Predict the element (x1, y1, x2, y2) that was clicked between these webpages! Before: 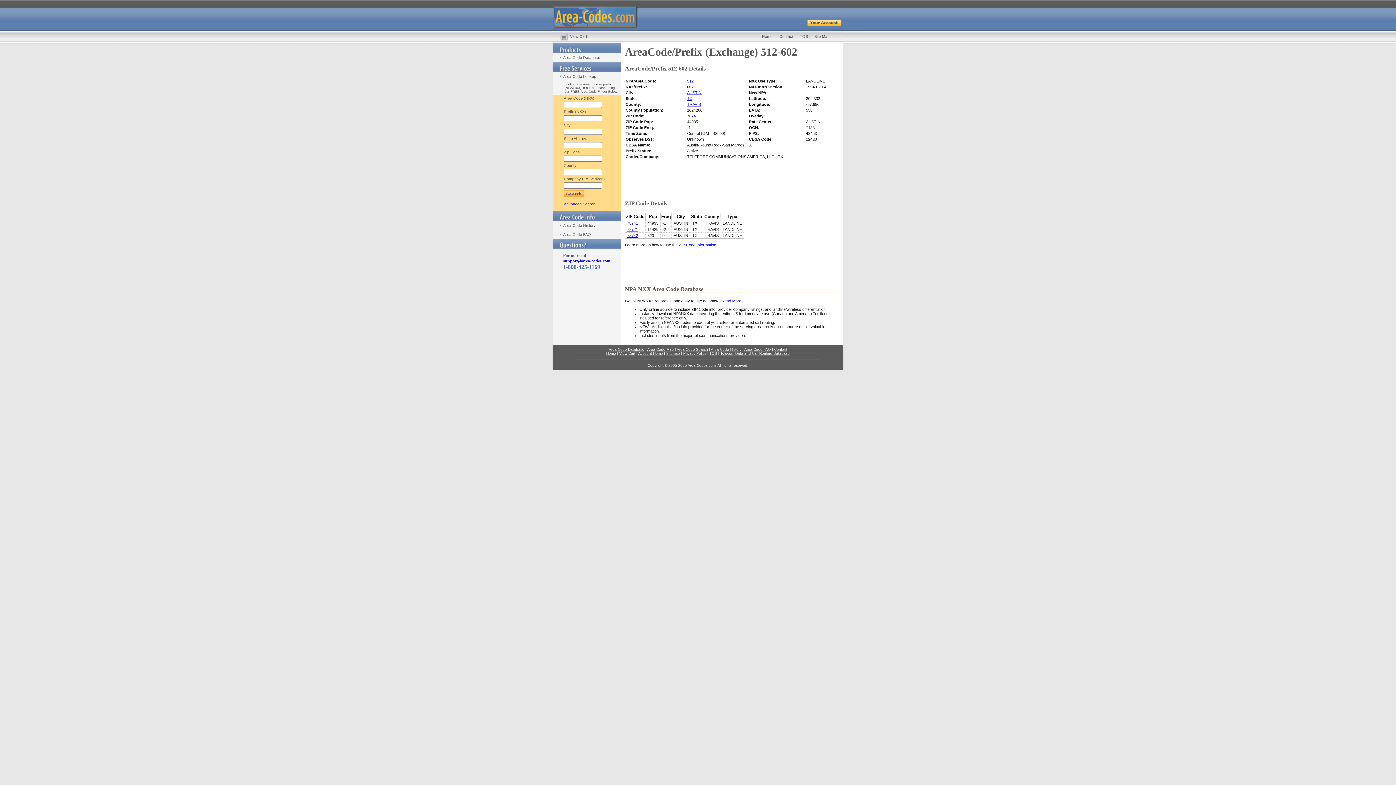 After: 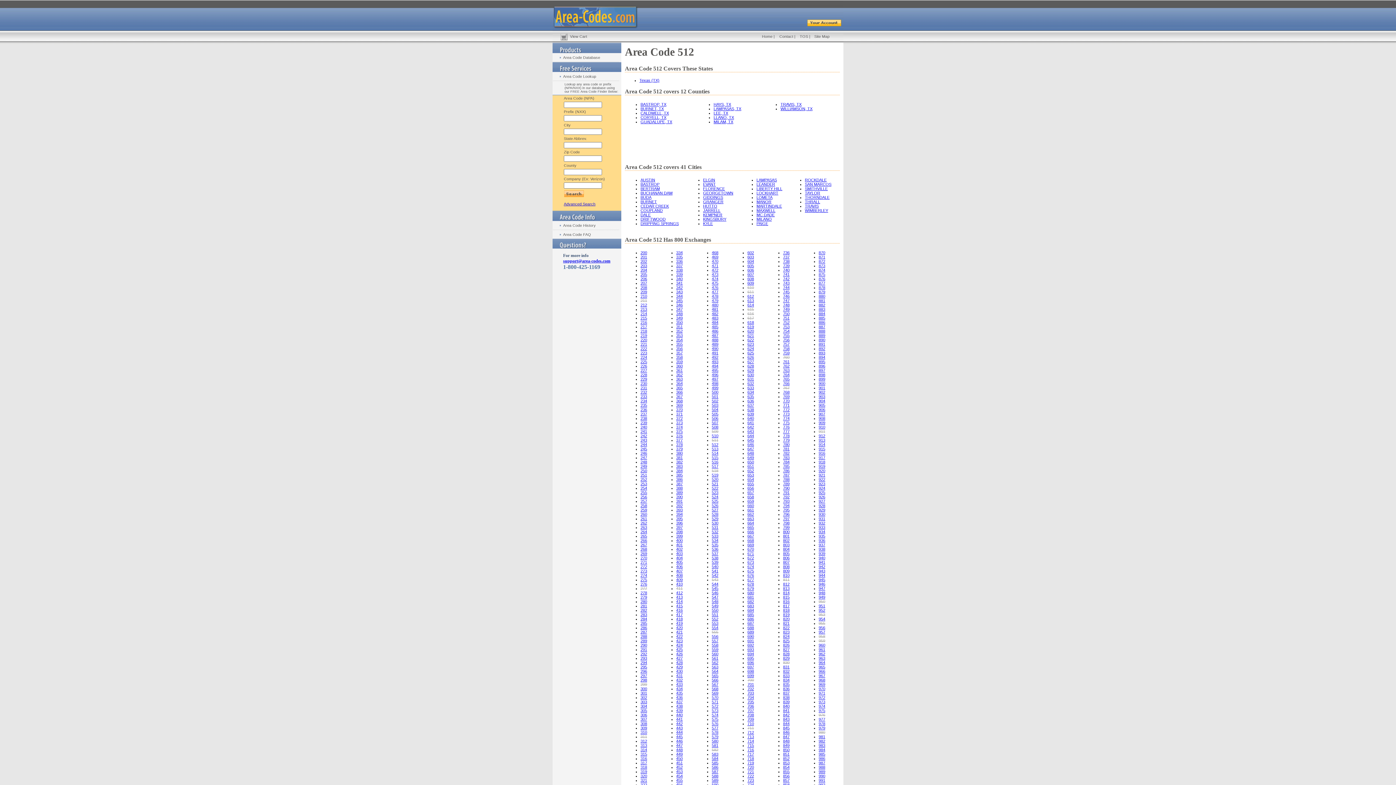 Action: bbox: (687, 78, 693, 83) label: 512